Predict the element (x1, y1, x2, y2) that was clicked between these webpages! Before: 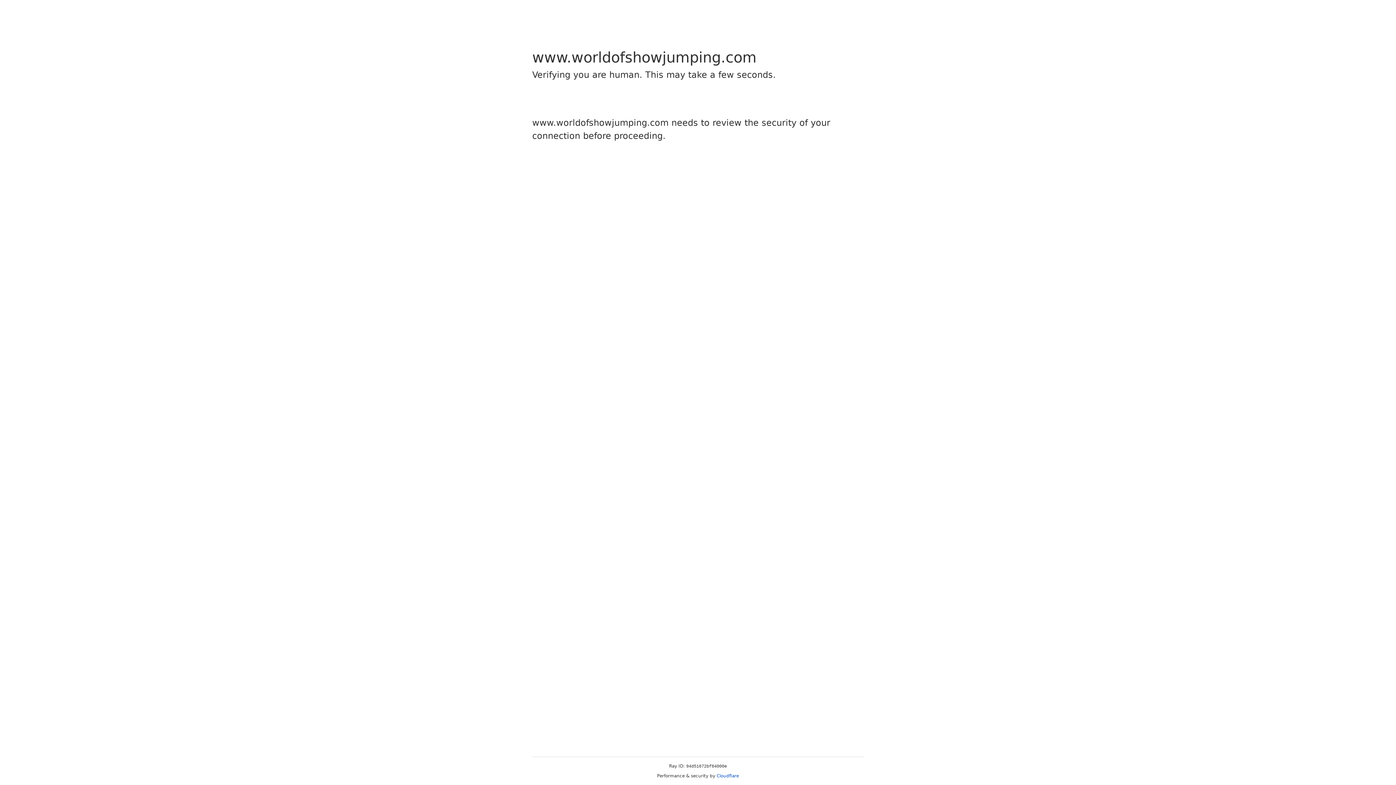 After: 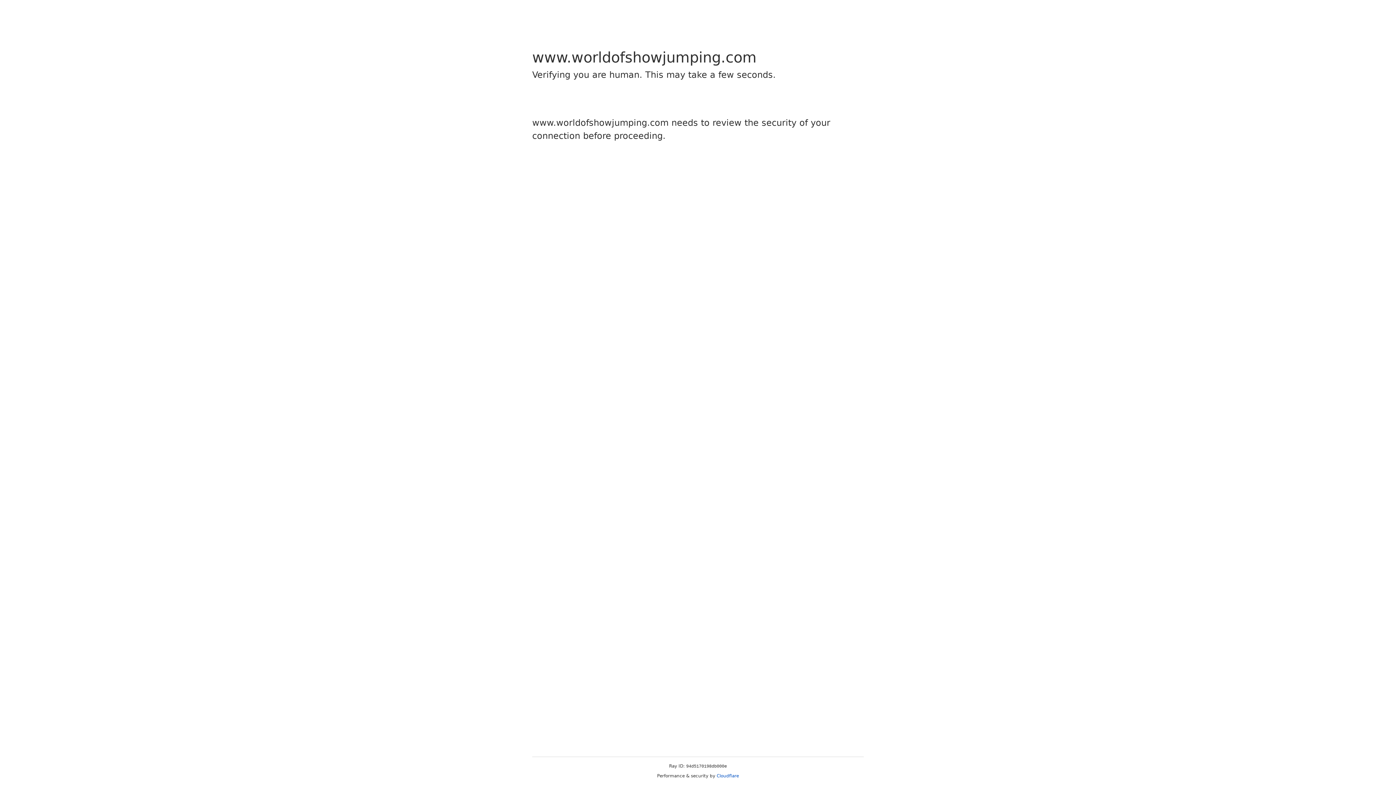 Action: label: Cloudflare bbox: (716, 773, 739, 778)